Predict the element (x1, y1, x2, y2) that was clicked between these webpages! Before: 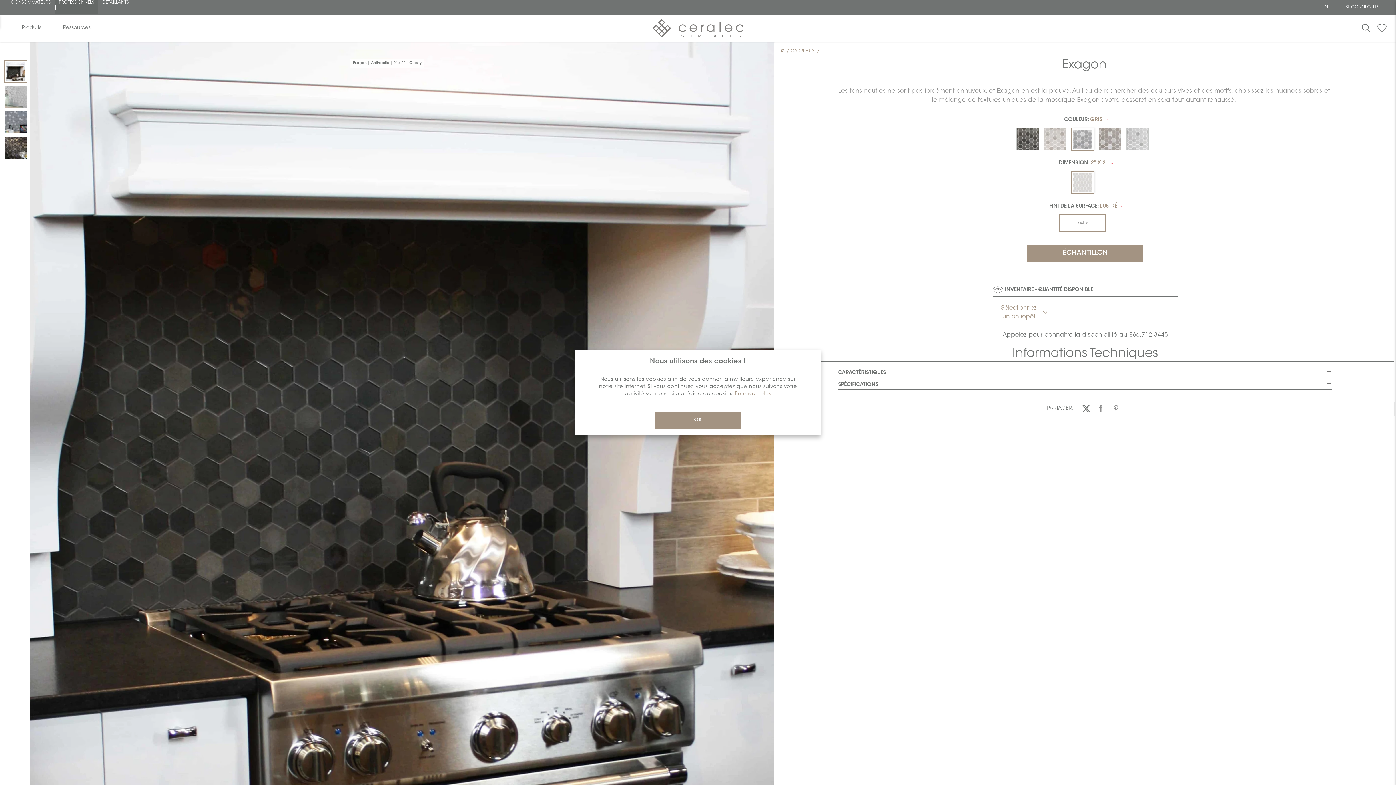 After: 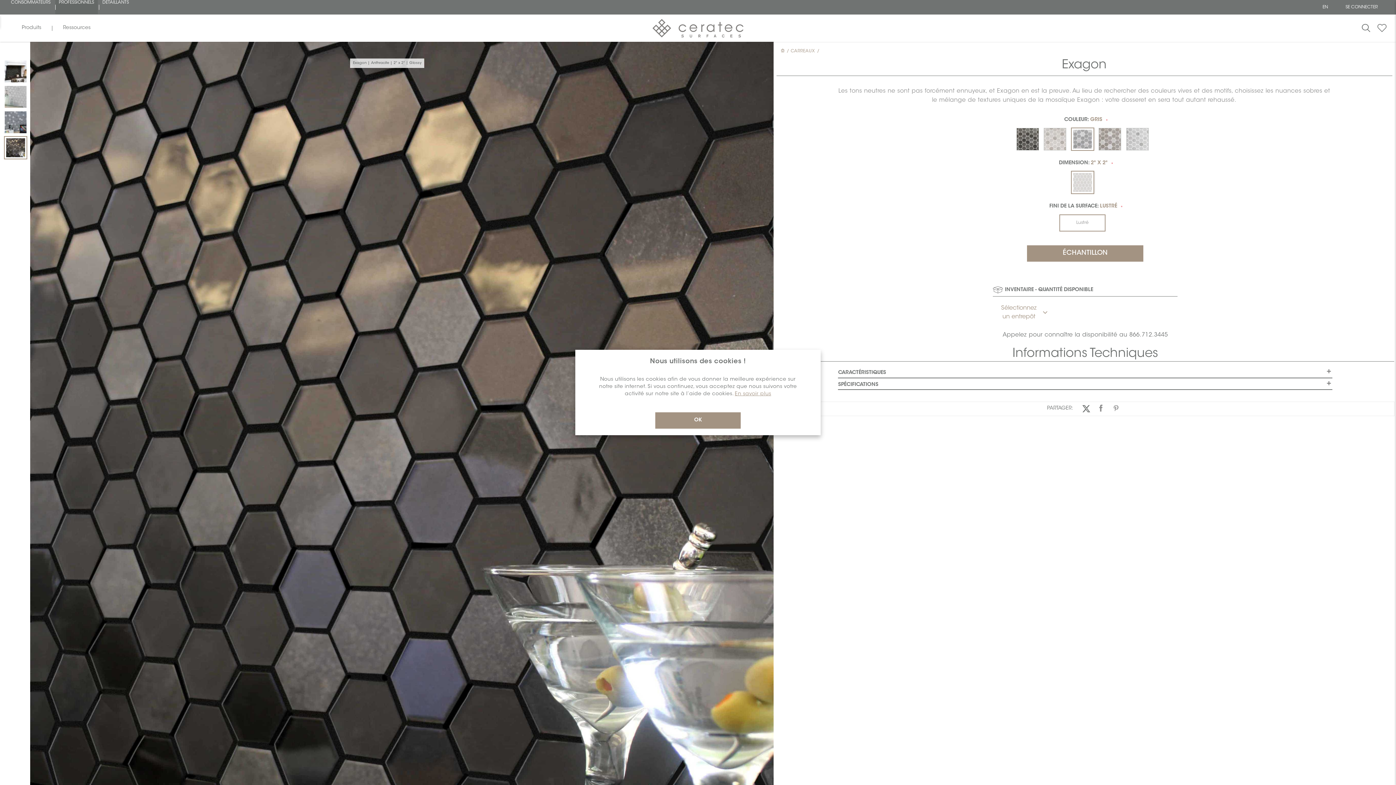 Action: bbox: (1, 136, 29, 158)